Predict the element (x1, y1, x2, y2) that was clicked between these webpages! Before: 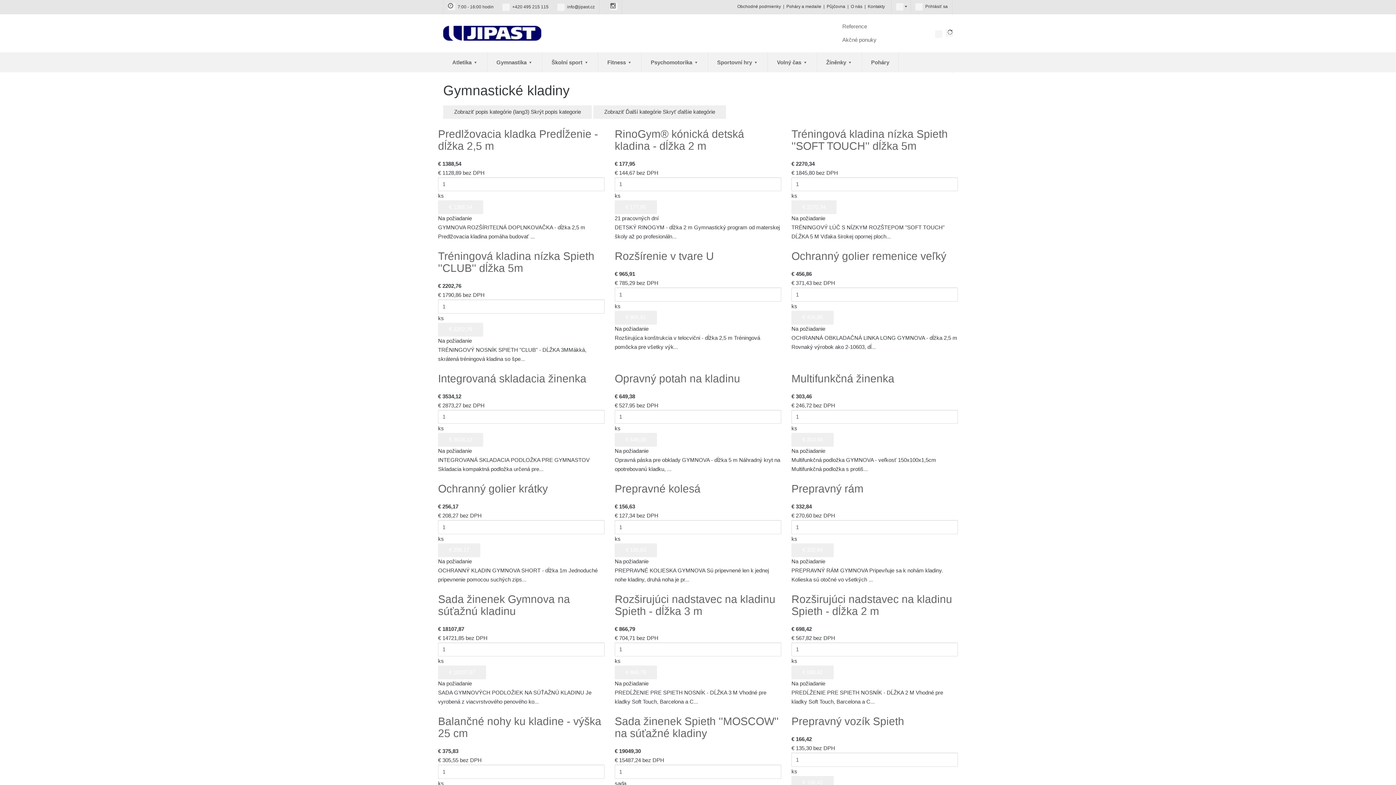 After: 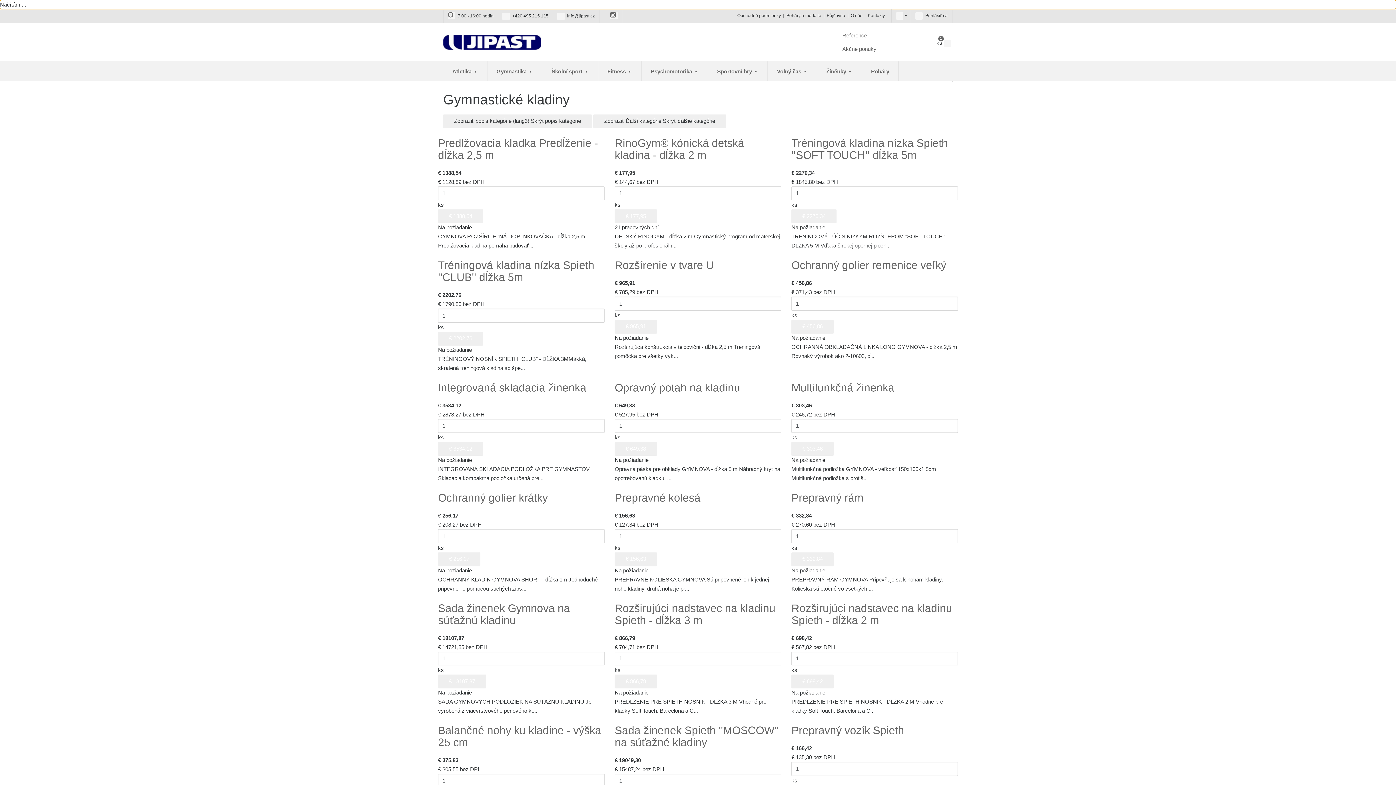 Action: bbox: (614, 310, 657, 324) label: € 965,91